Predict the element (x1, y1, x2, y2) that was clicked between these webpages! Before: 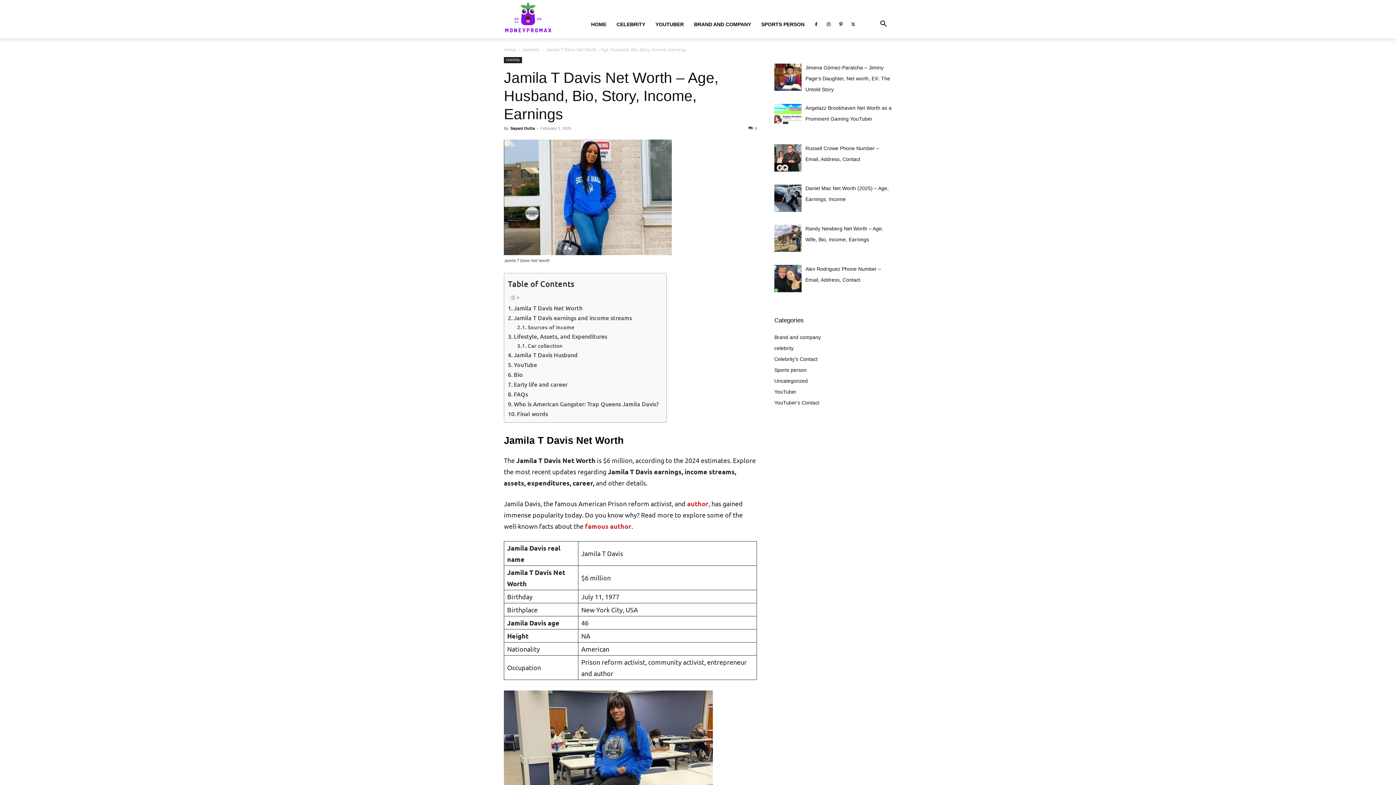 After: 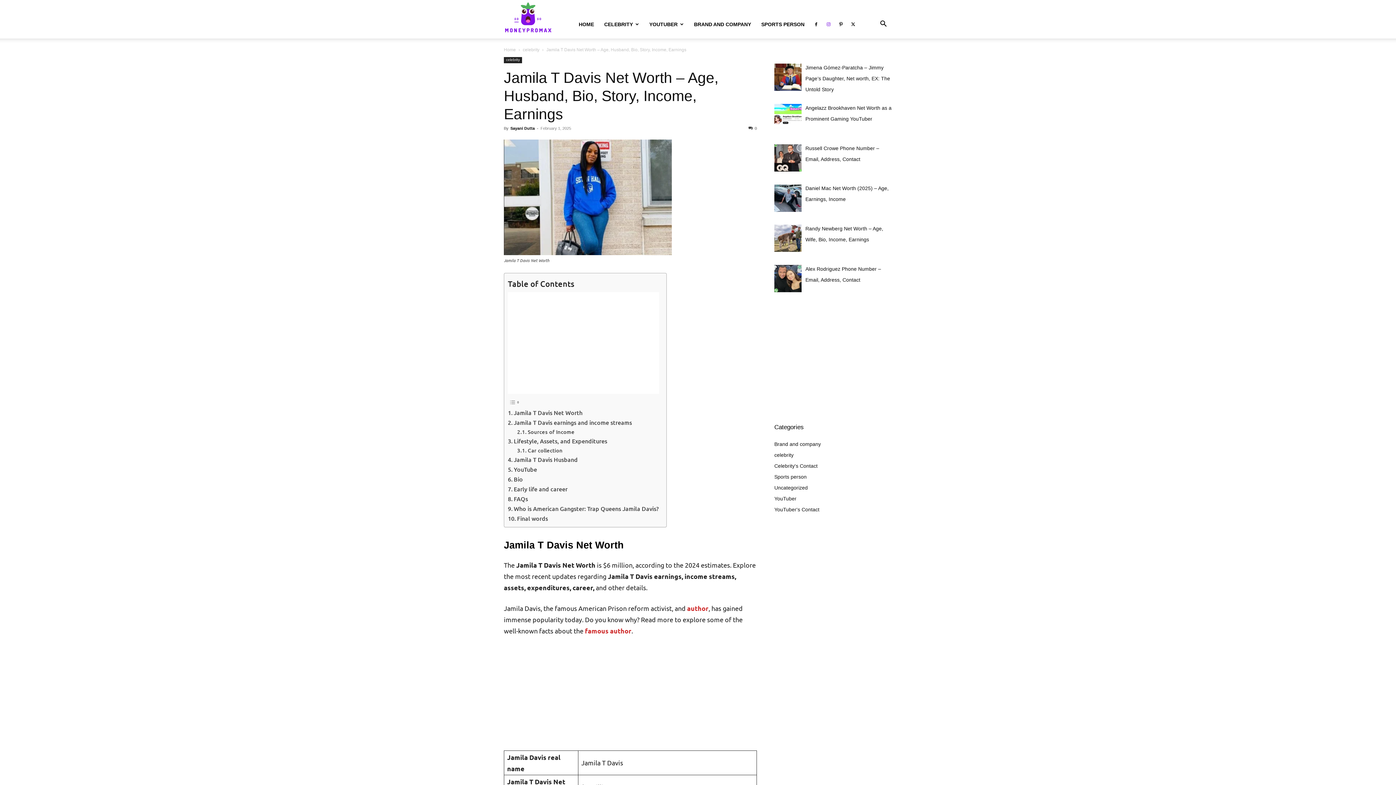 Action: bbox: (823, 10, 834, 38)